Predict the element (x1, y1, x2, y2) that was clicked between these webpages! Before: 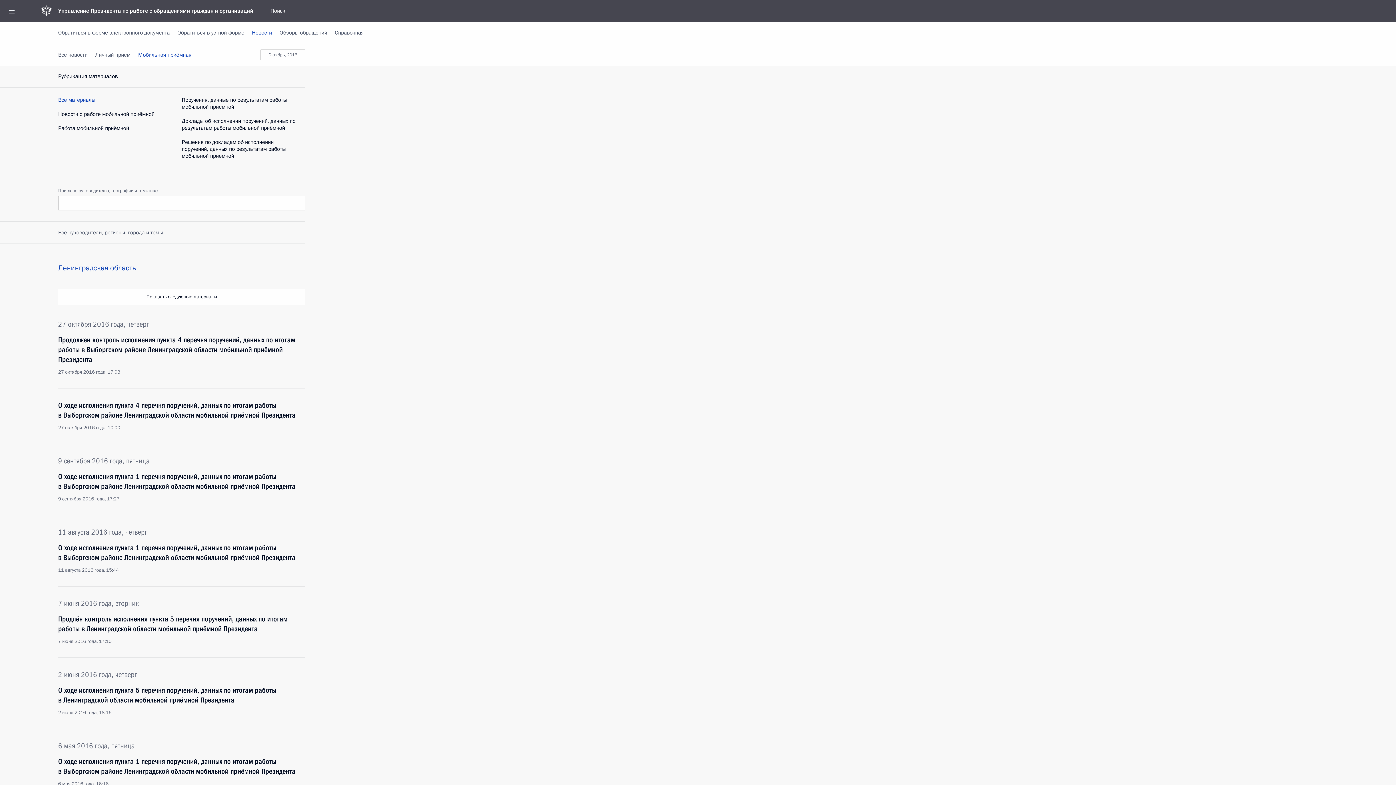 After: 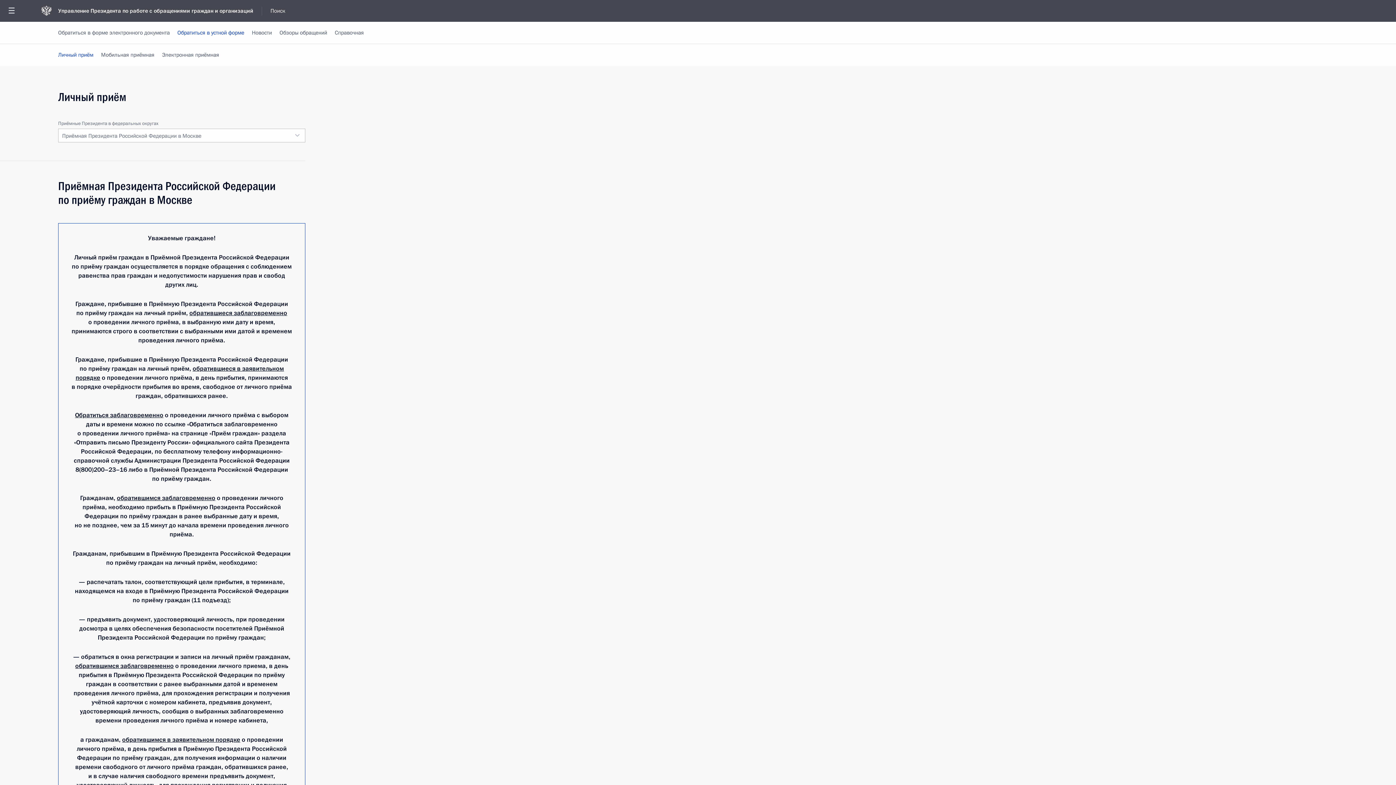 Action: label: Обратиться в устной форме bbox: (173, 21, 248, 43)